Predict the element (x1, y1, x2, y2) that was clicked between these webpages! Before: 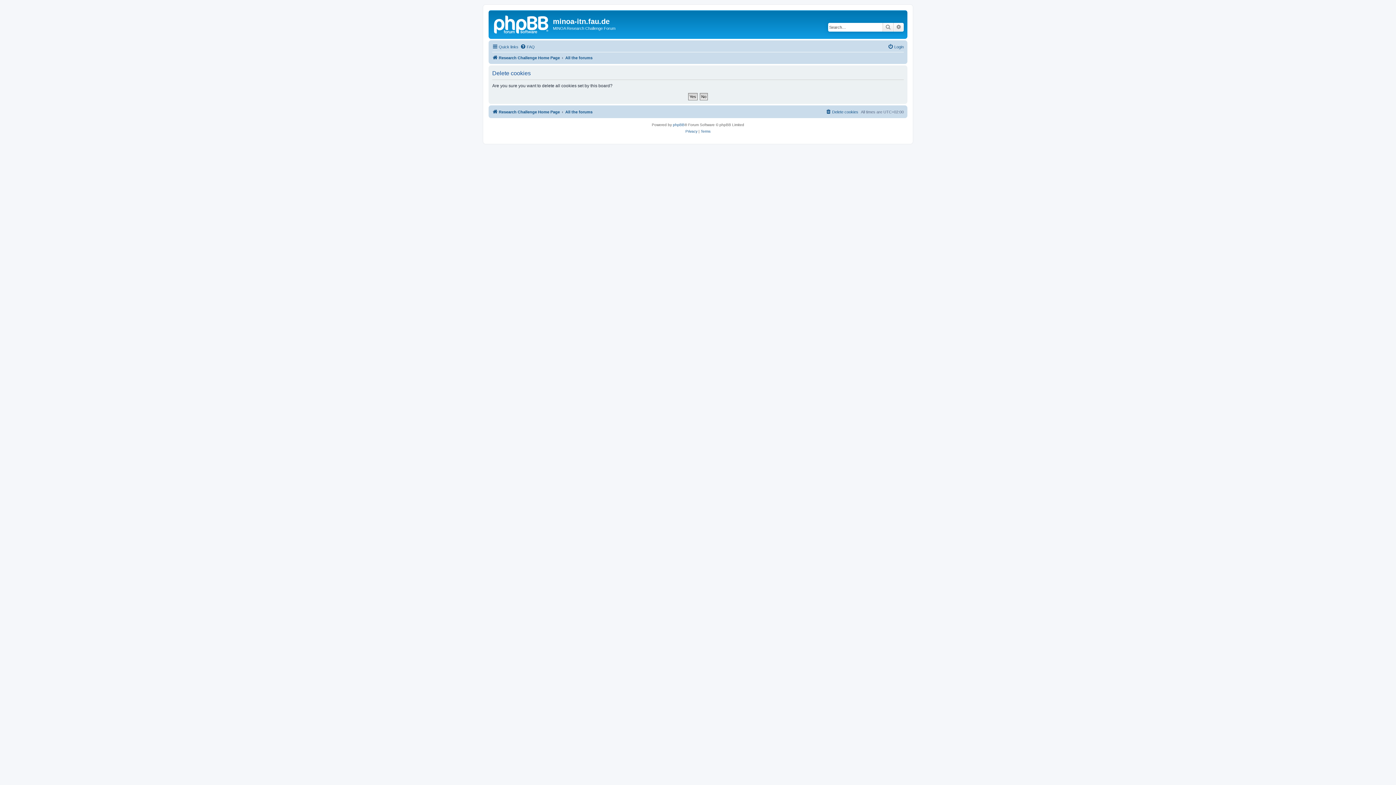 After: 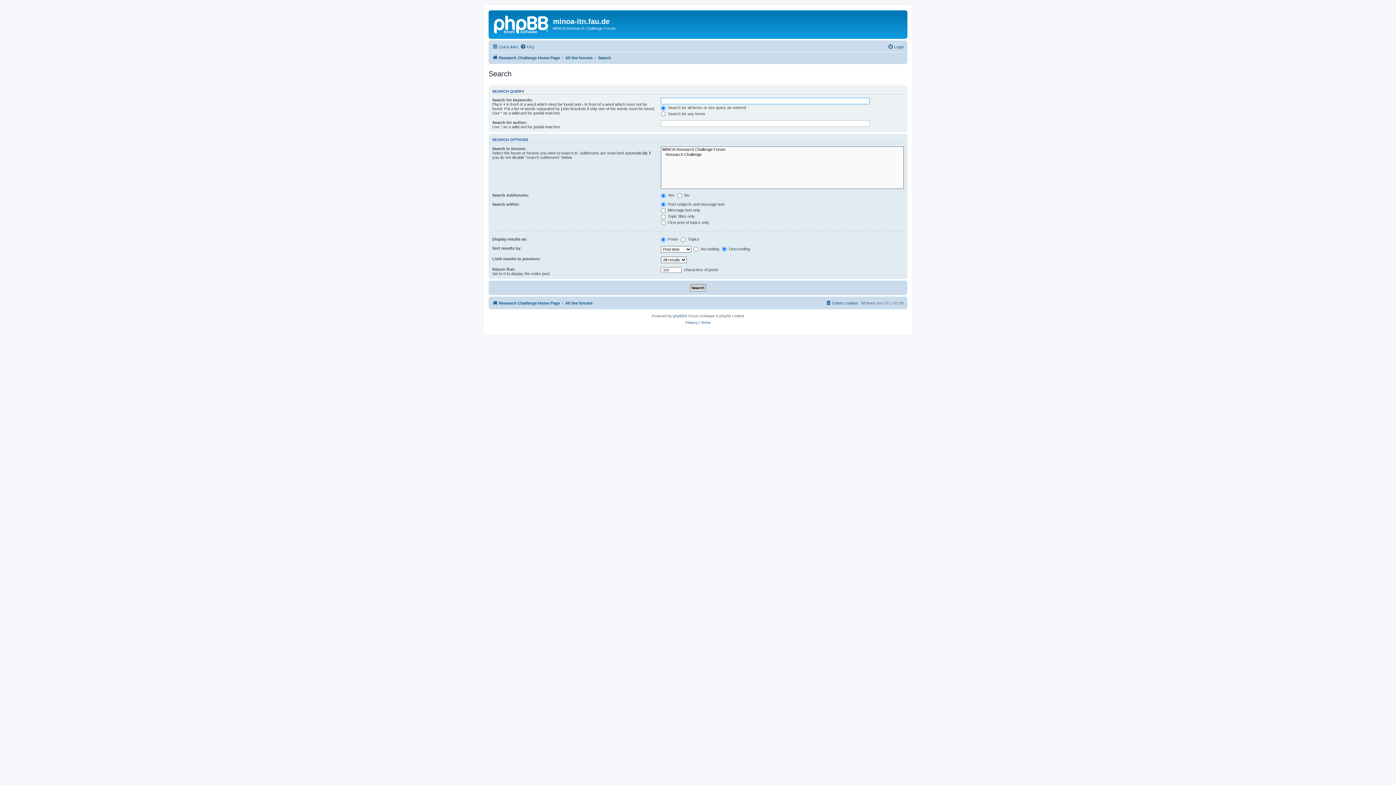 Action: label: Search bbox: (882, 22, 893, 31)